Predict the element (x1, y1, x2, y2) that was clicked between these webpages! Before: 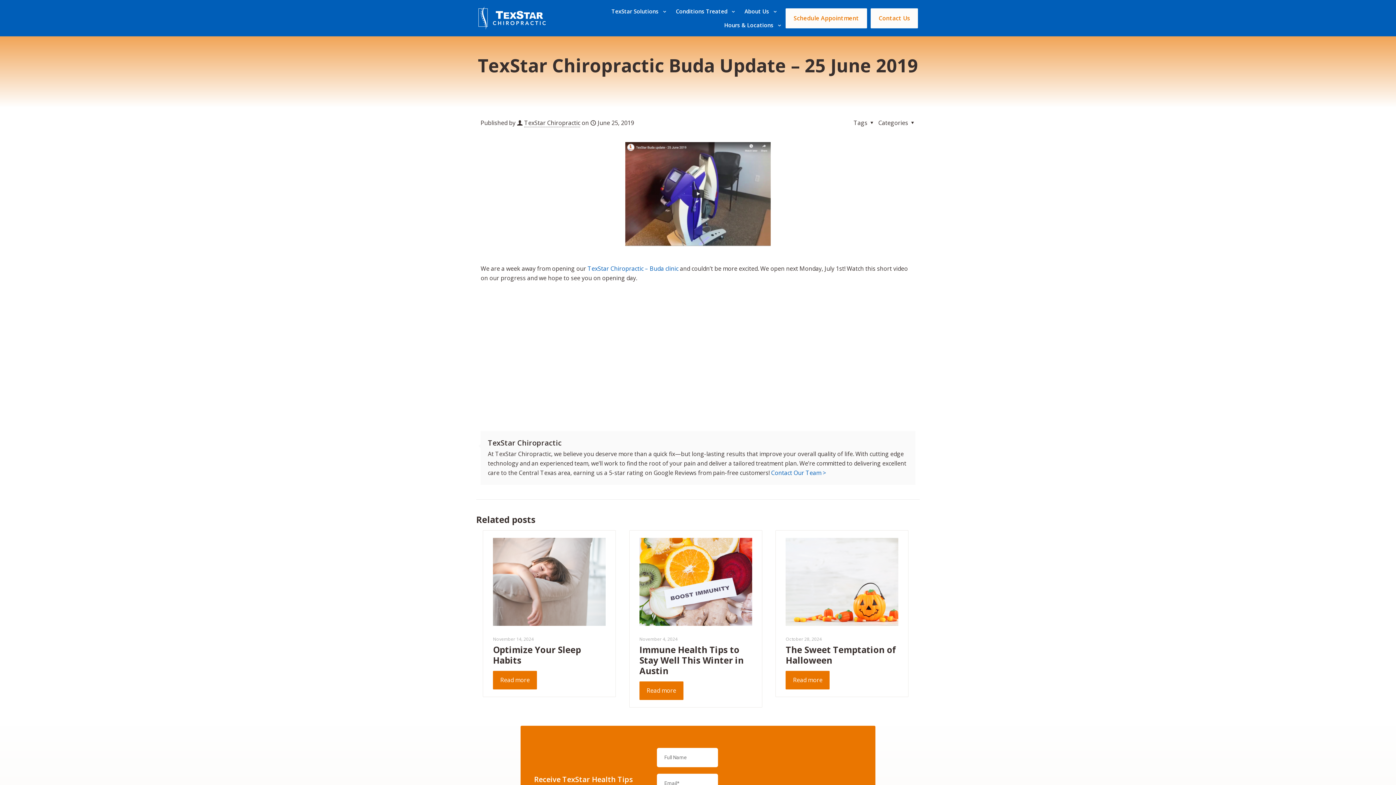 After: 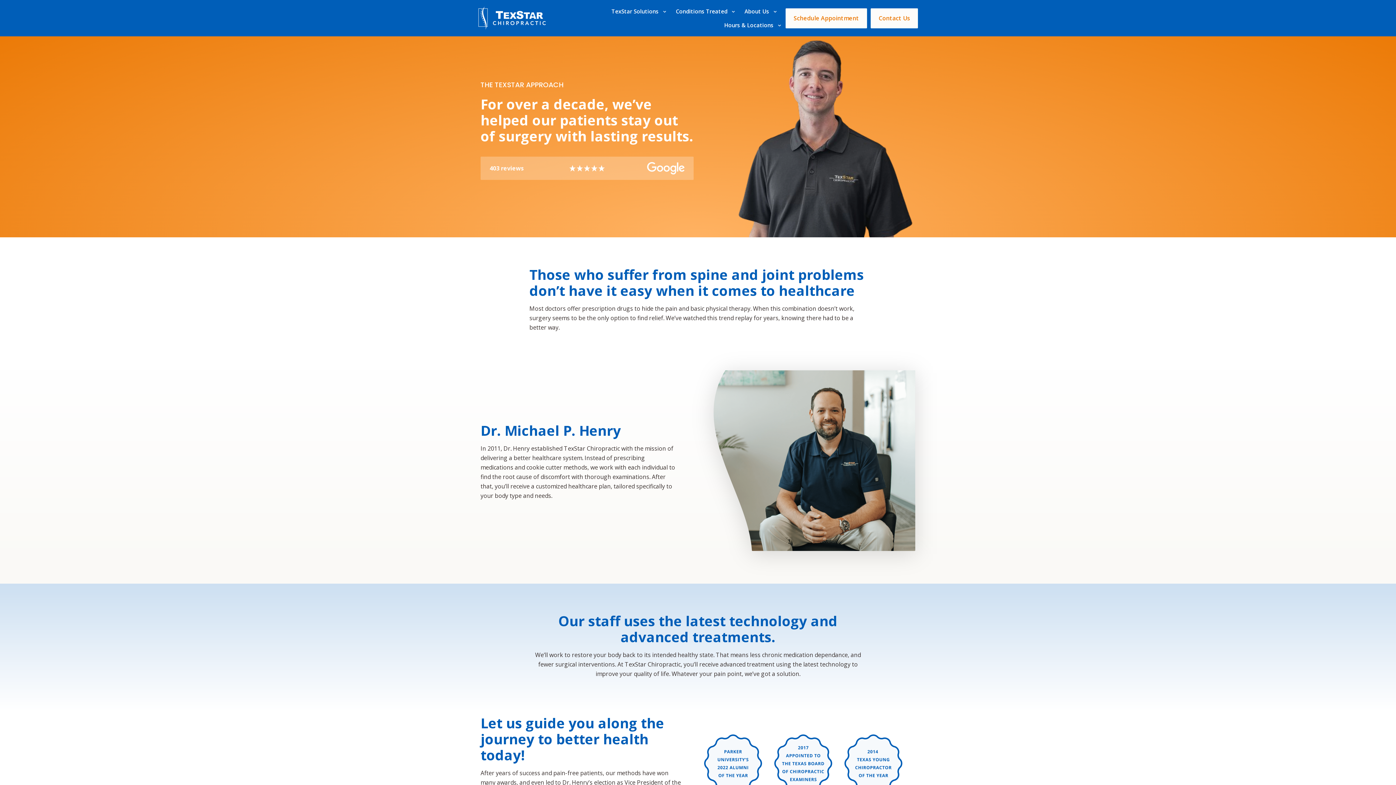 Action: label: About Us bbox: (744, 4, 777, 18)